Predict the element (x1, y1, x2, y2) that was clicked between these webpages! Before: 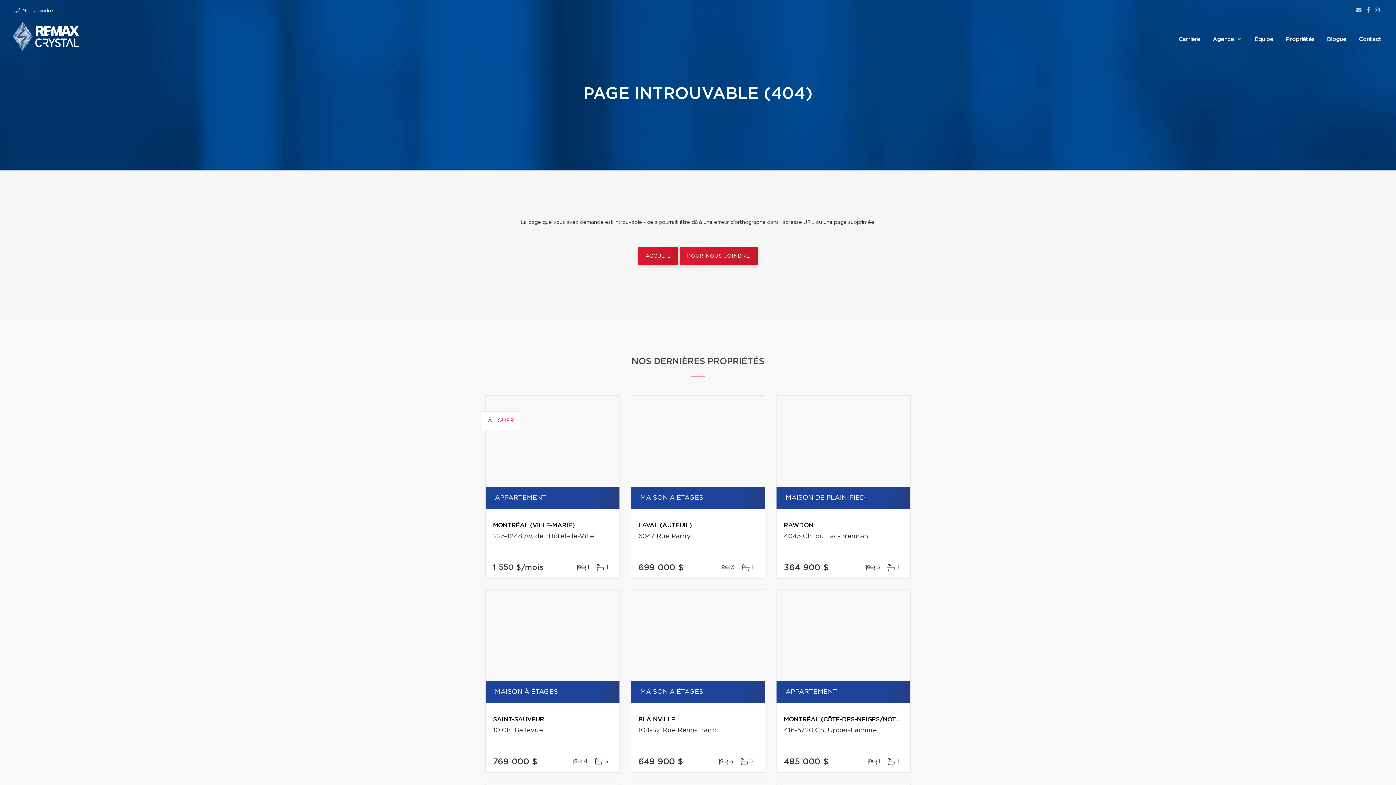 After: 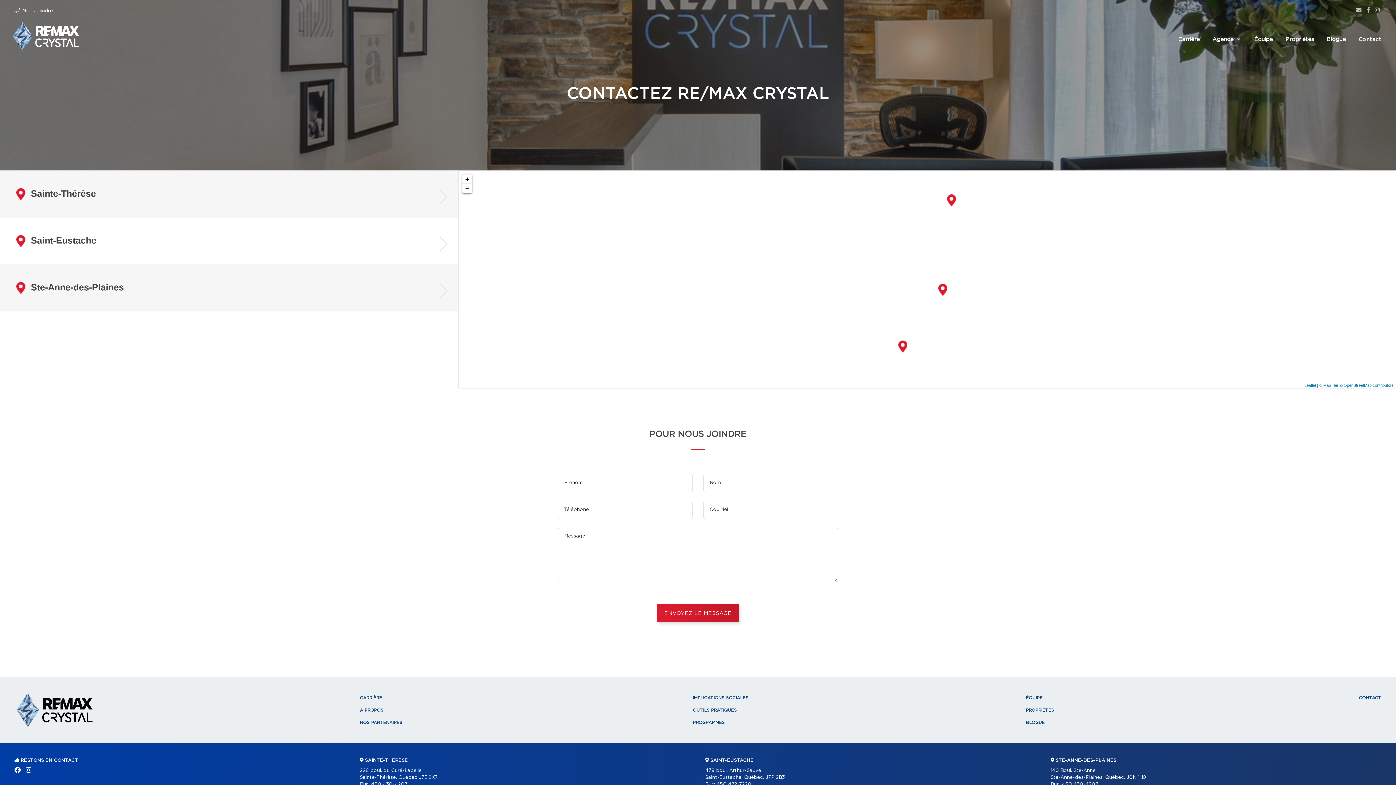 Action: bbox: (1357, 28, 1383, 49) label: Contact